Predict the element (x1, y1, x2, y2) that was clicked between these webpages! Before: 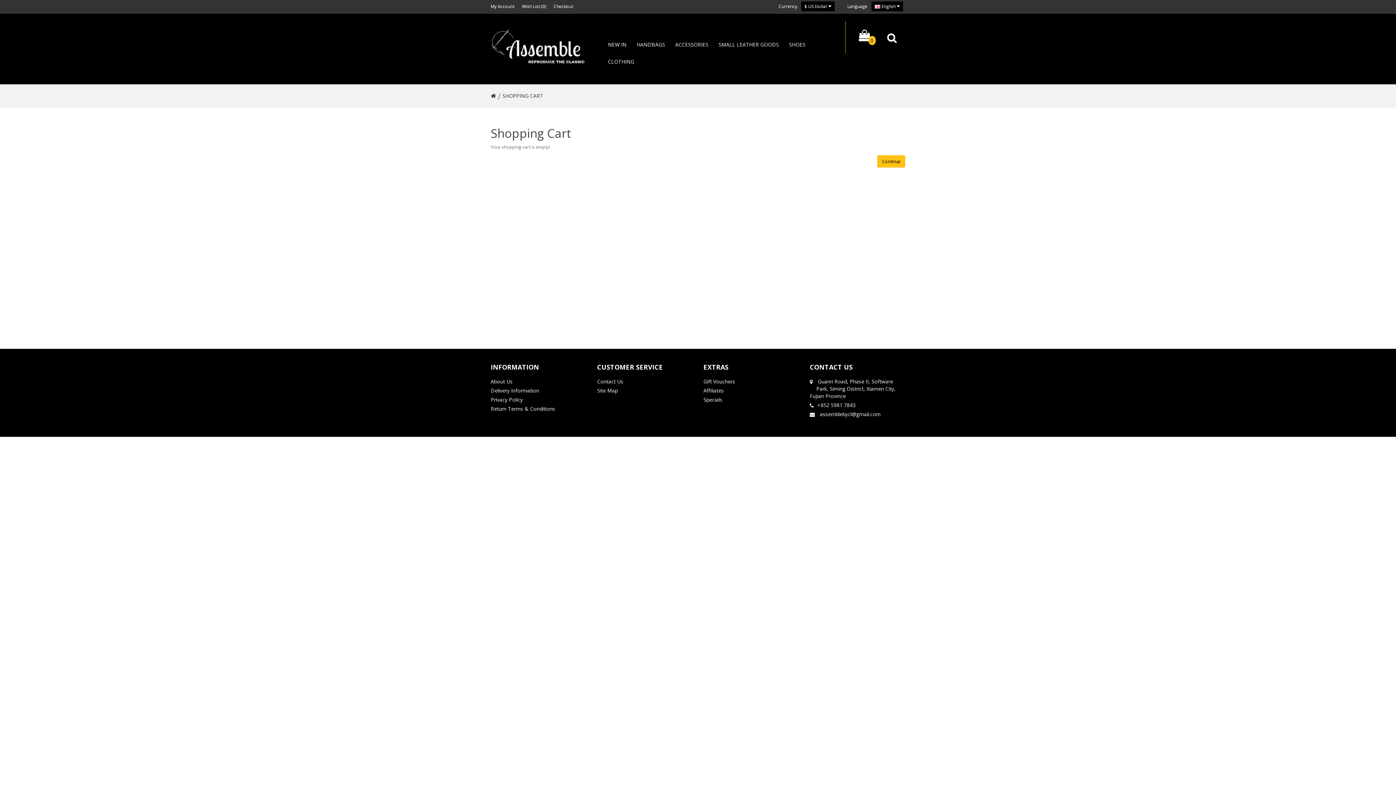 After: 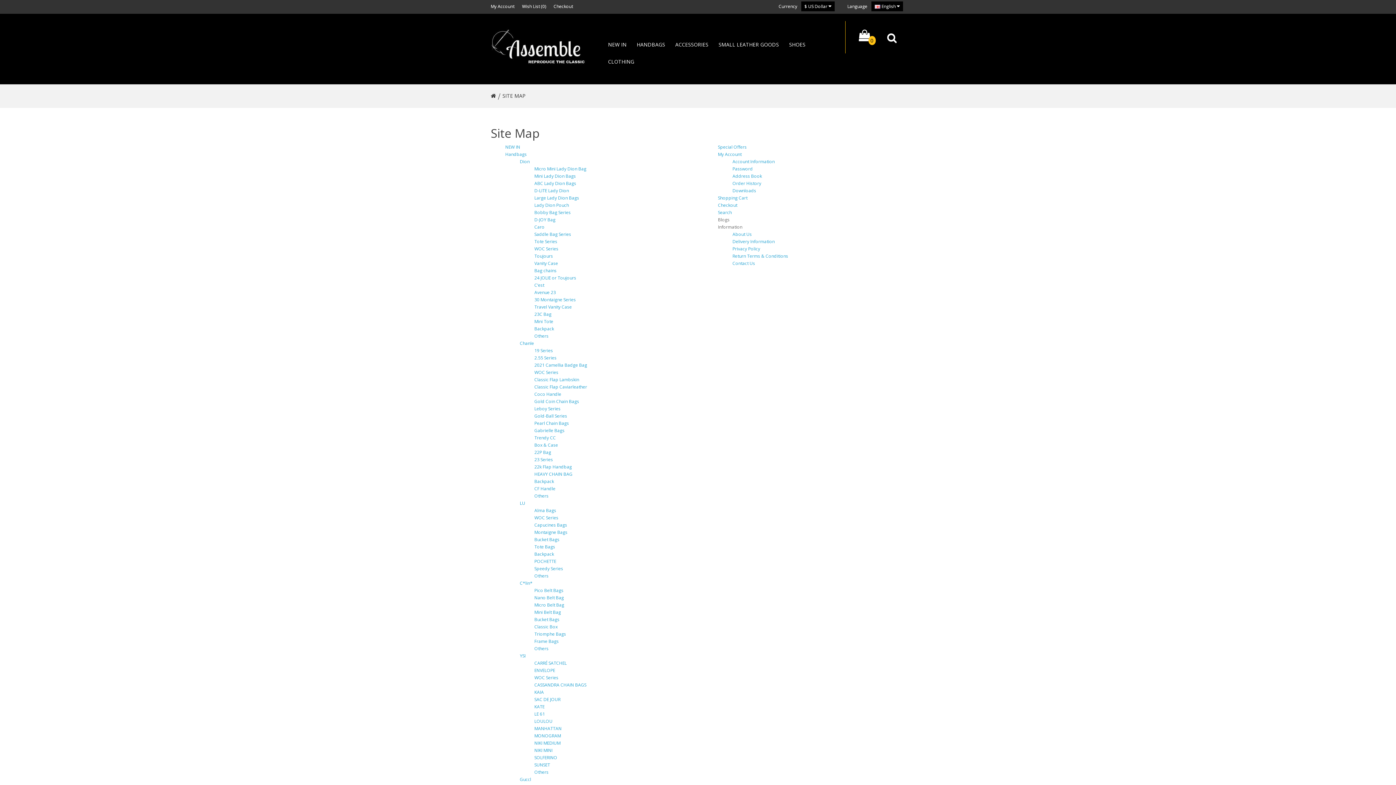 Action: bbox: (597, 387, 618, 394) label: Site Map